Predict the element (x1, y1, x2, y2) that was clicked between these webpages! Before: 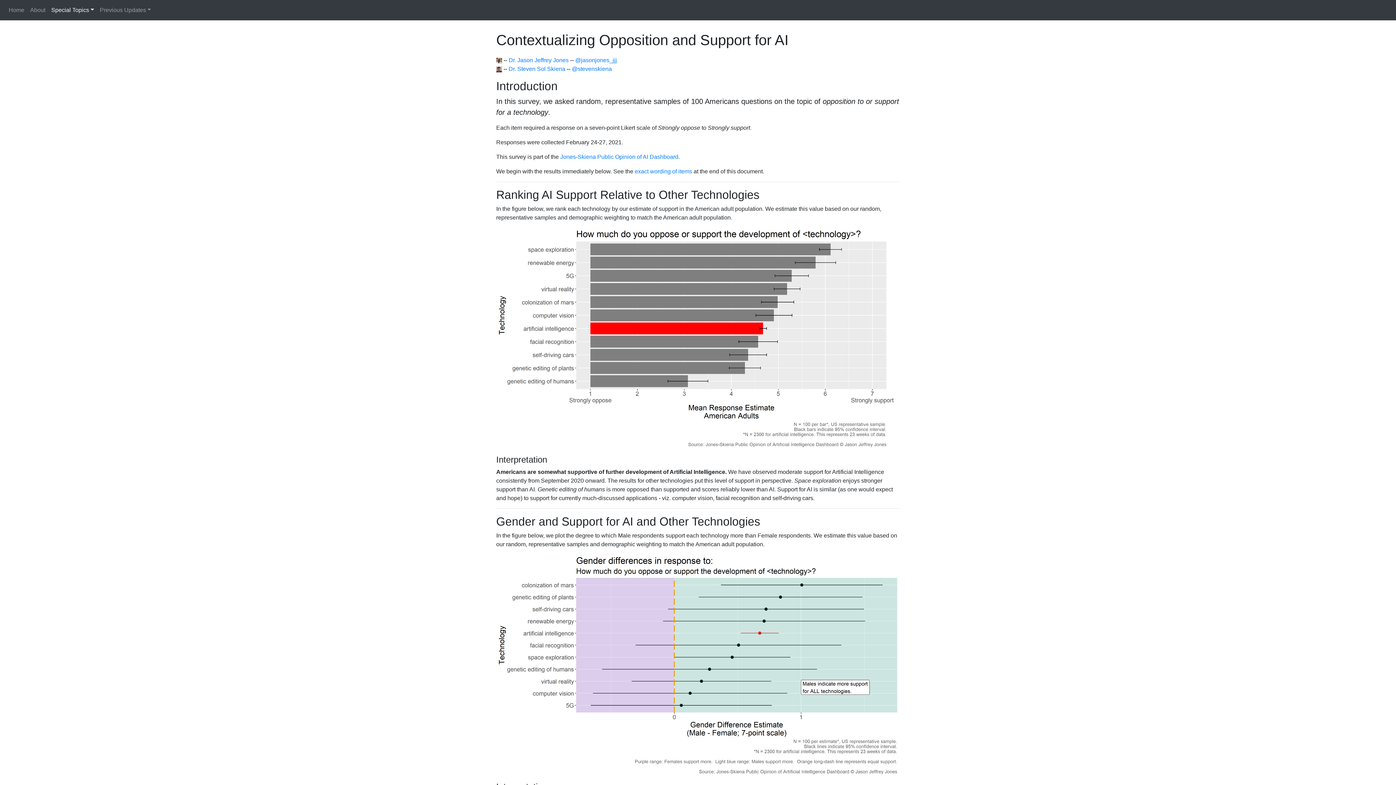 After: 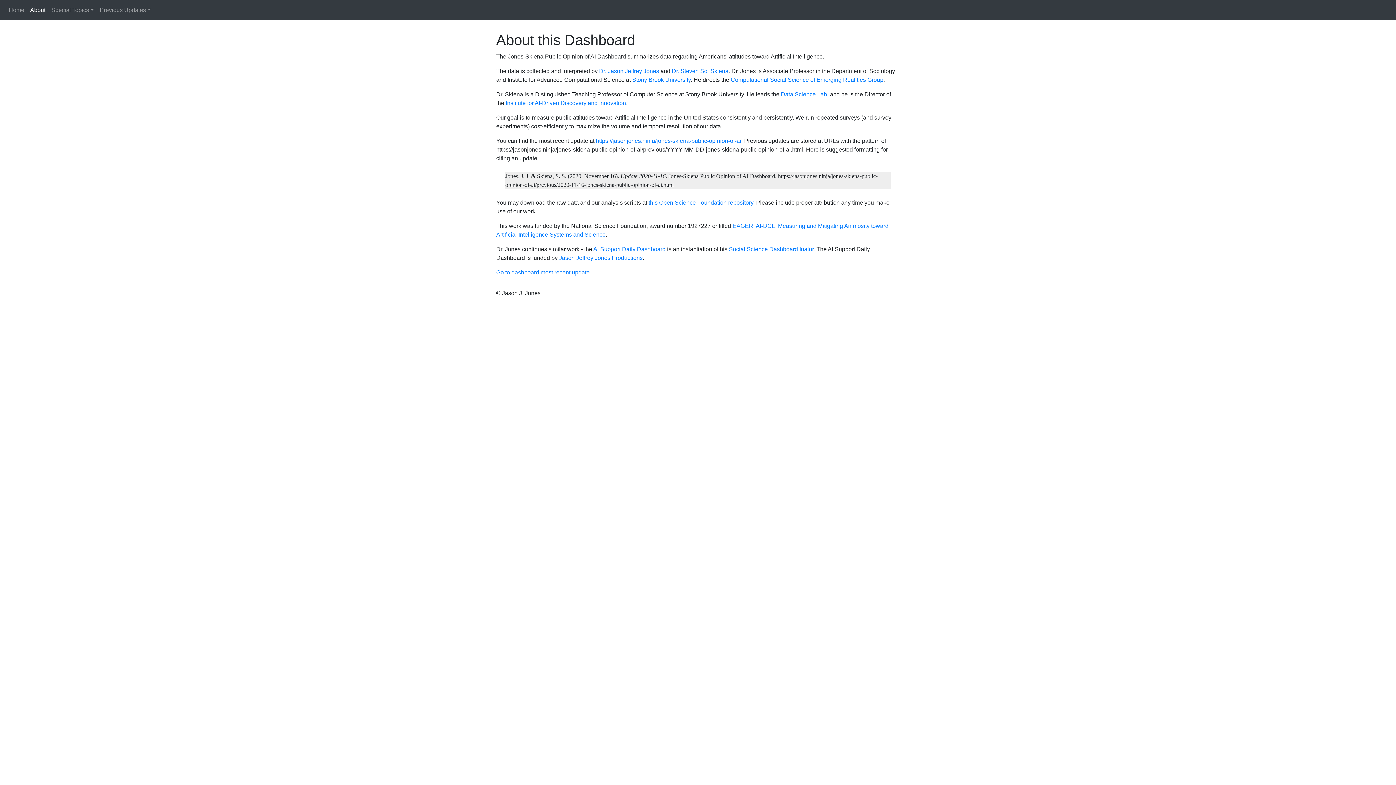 Action: bbox: (27, 2, 48, 17) label: About